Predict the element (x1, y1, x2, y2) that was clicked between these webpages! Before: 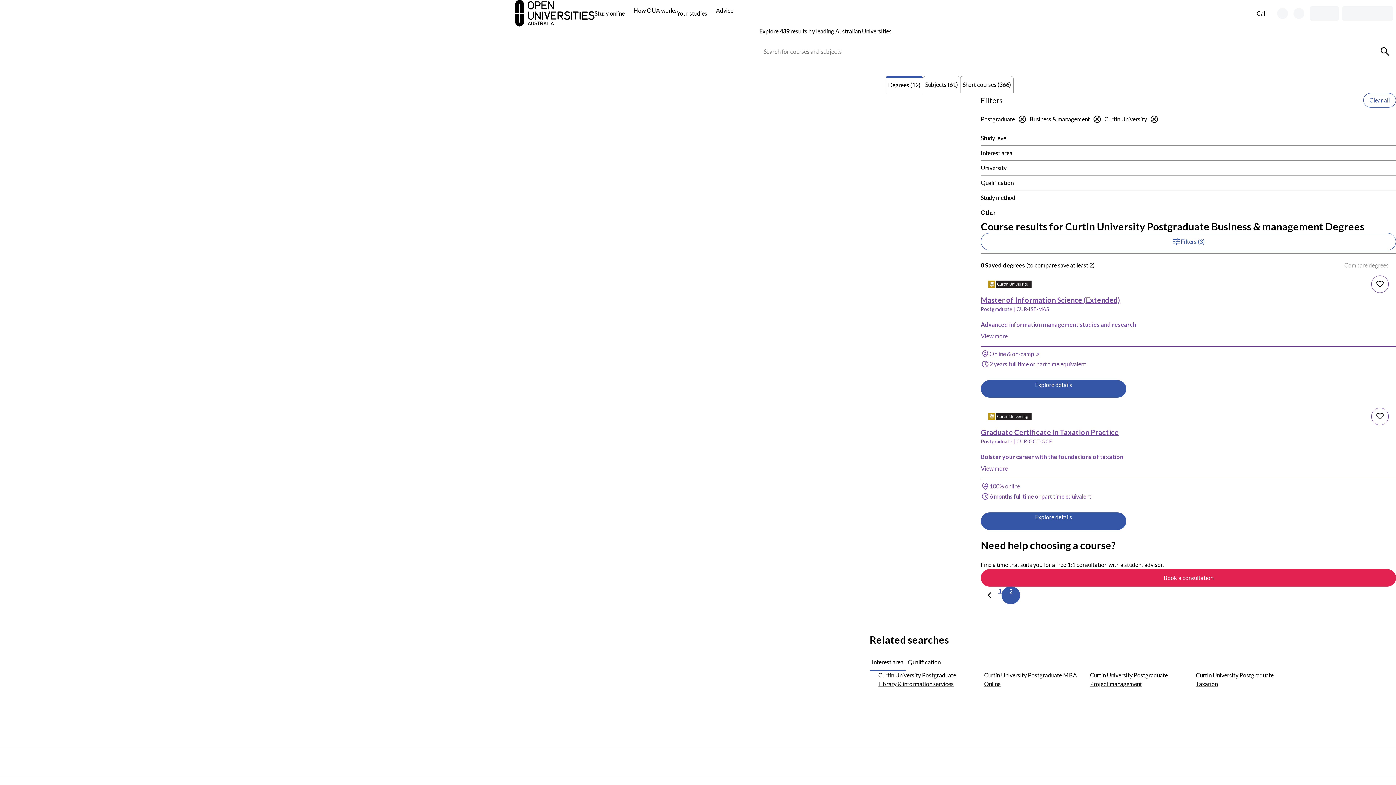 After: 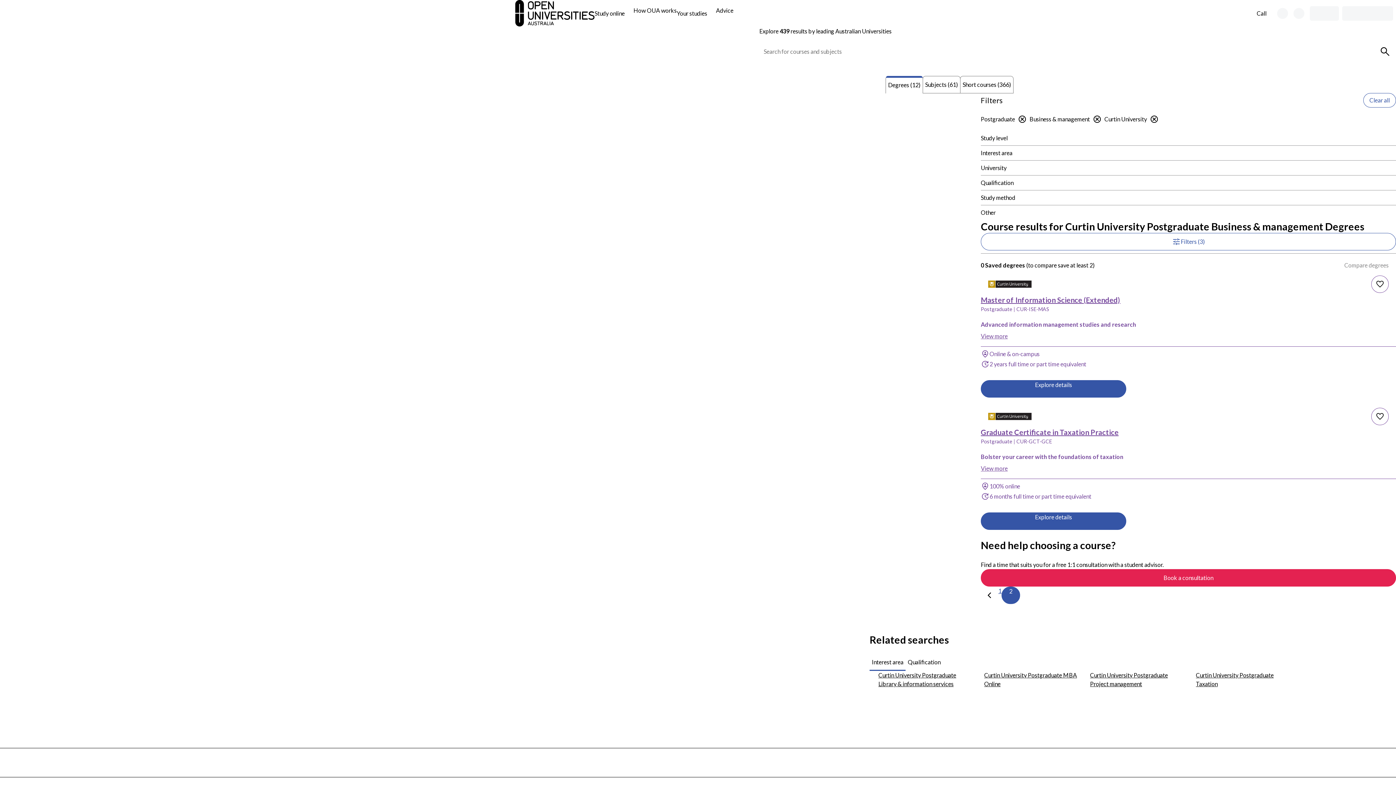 Action: bbox: (922, 75, 960, 93) label: Subjects (61)